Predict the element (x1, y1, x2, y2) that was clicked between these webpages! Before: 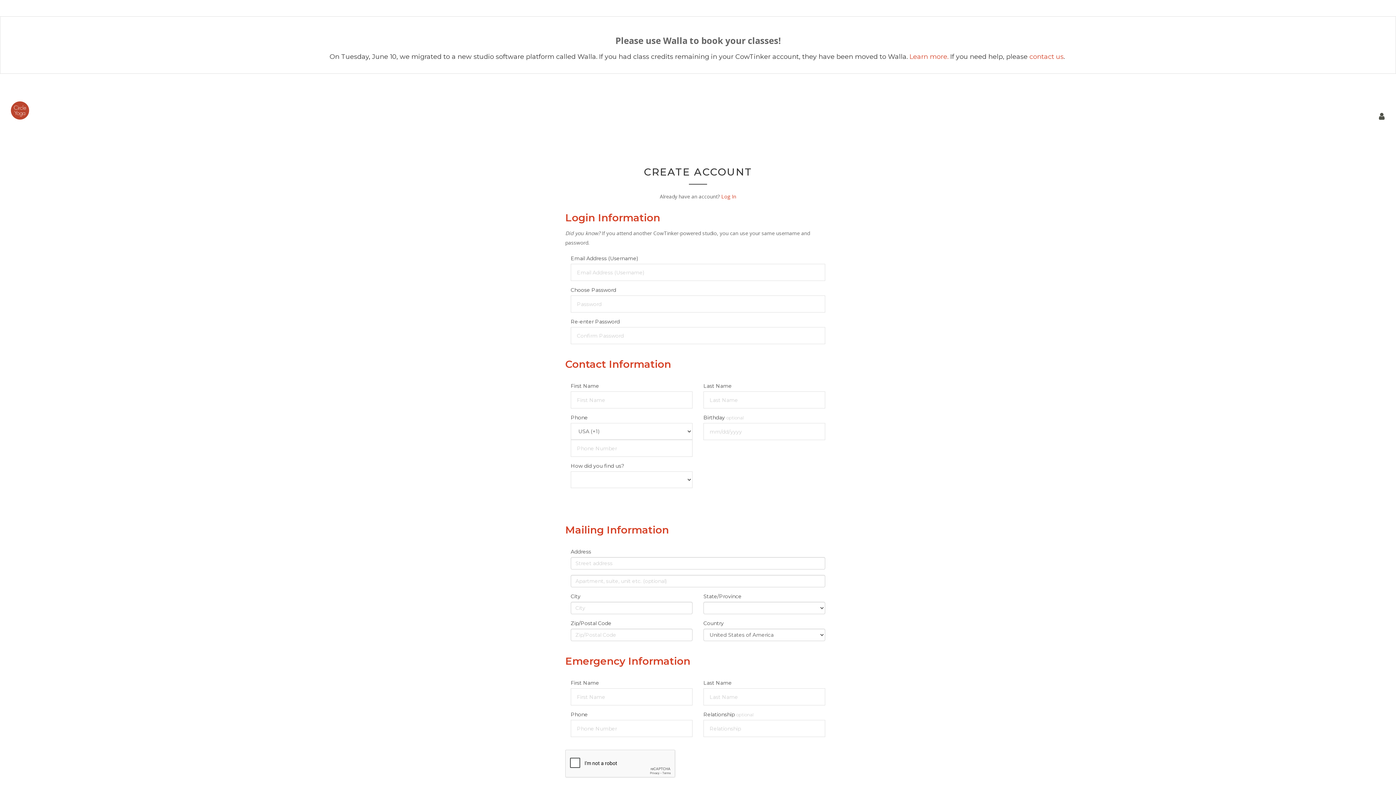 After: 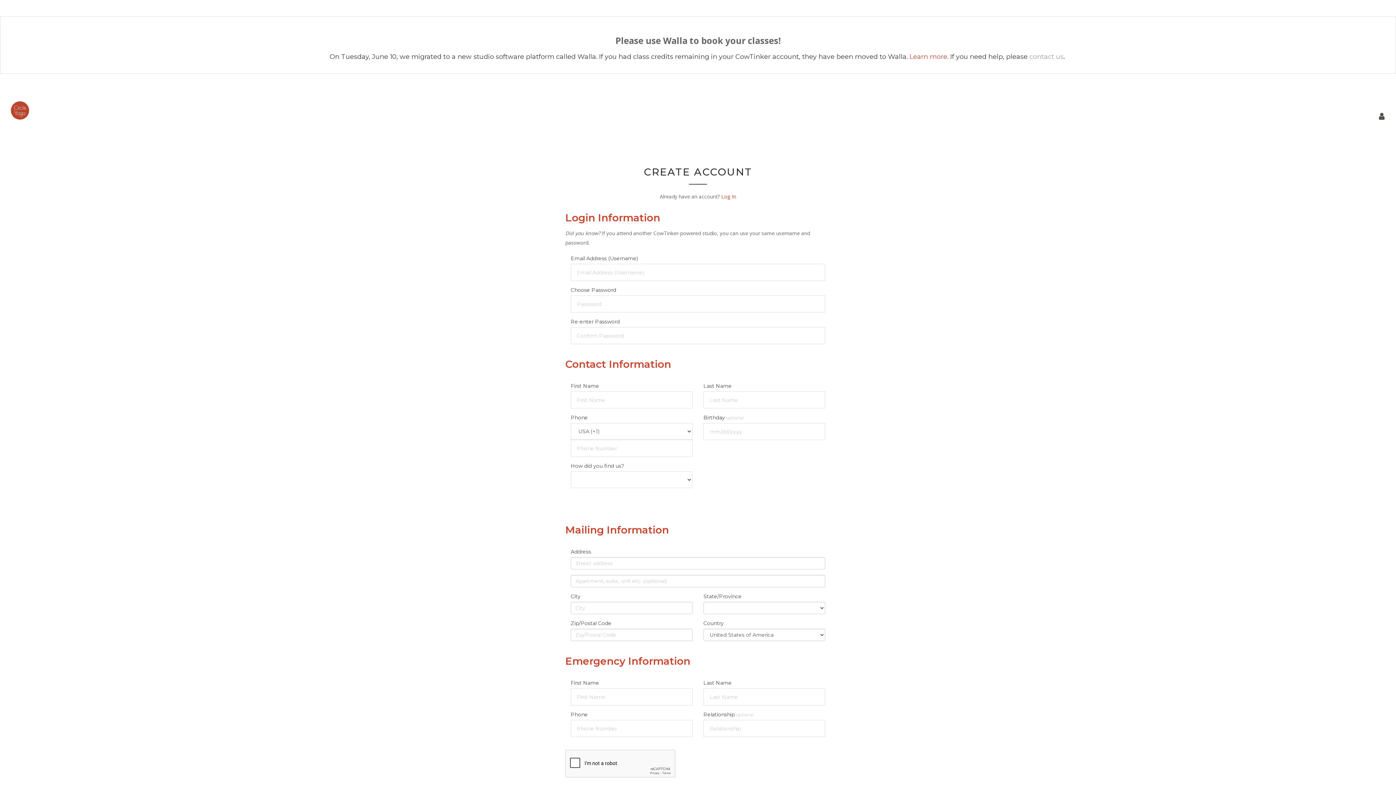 Action: label: contact us bbox: (1029, 52, 1063, 60)